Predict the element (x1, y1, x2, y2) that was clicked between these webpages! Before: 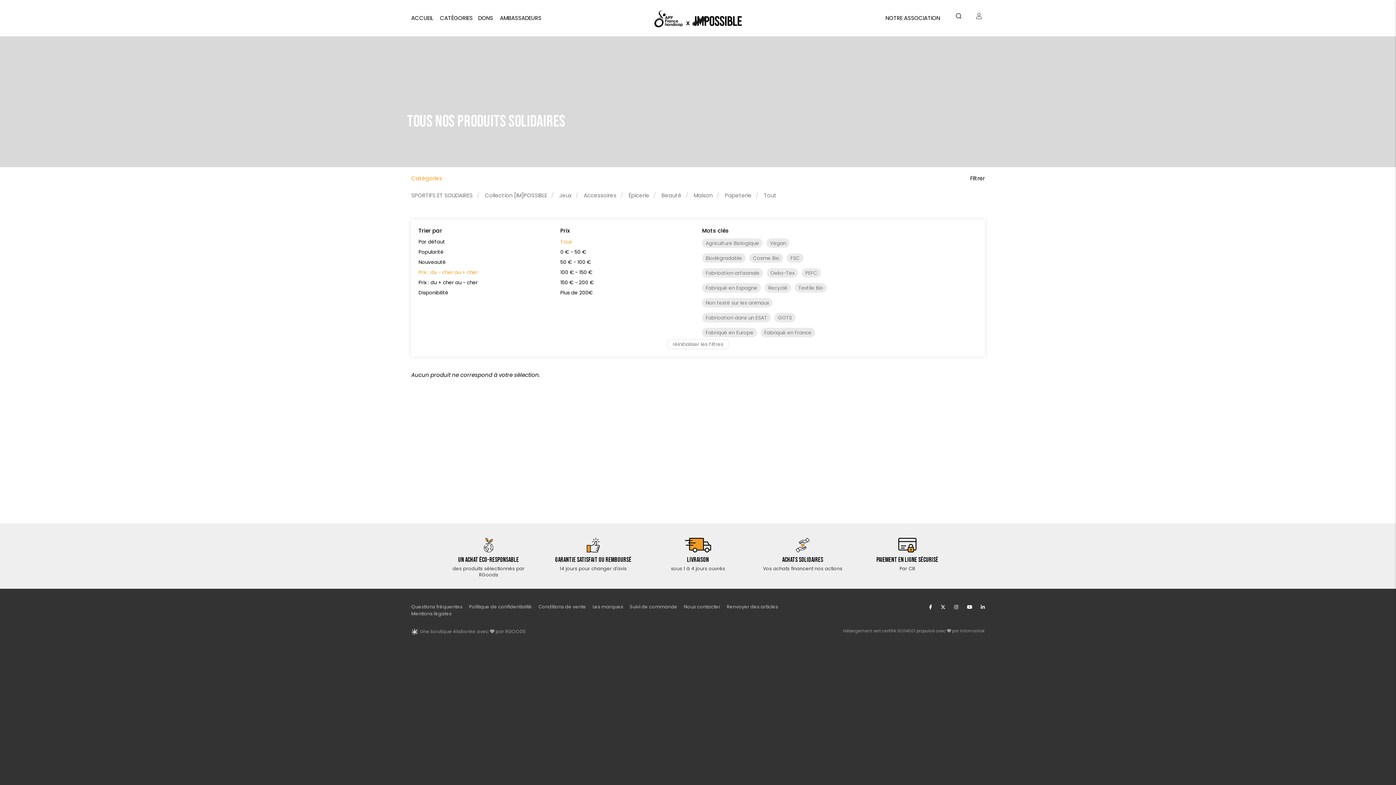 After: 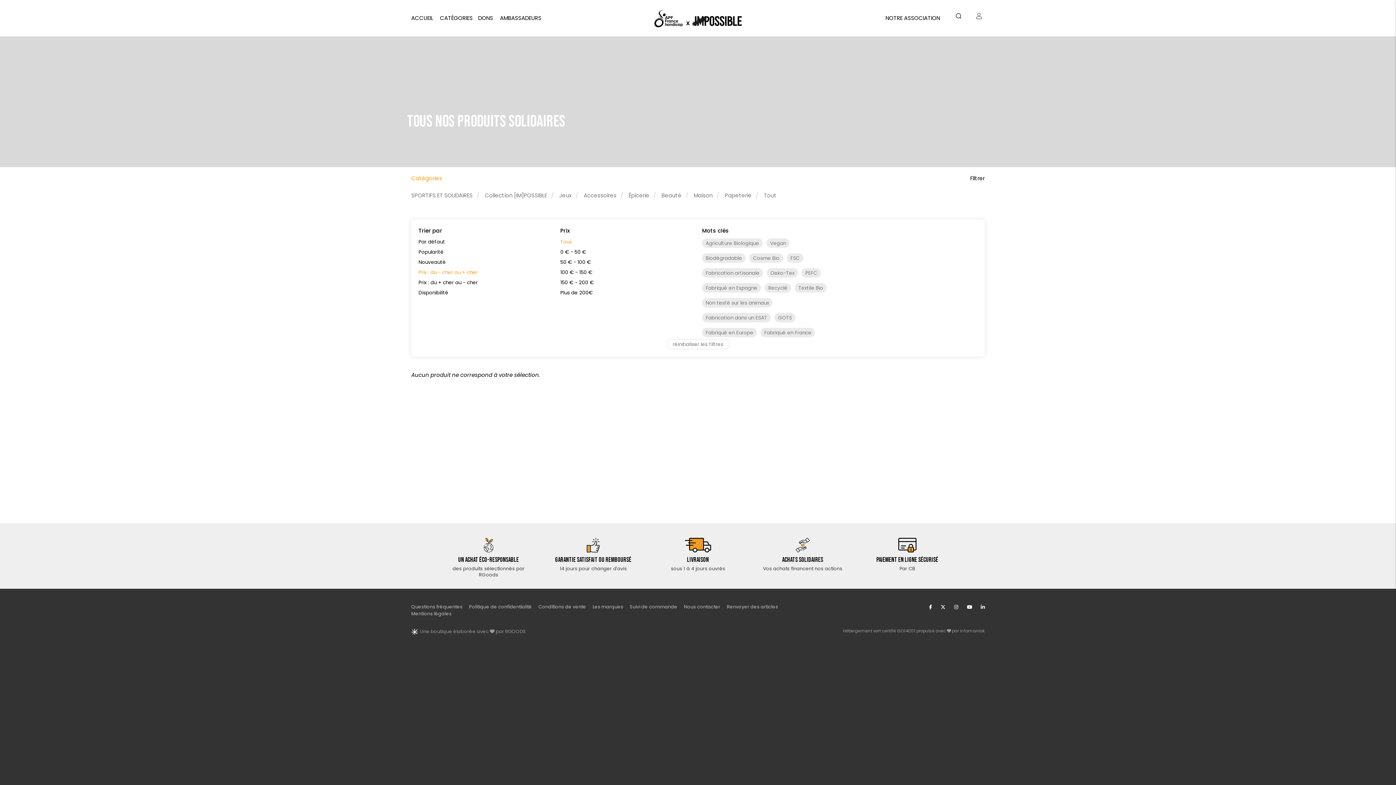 Action: bbox: (967, 604, 972, 610)